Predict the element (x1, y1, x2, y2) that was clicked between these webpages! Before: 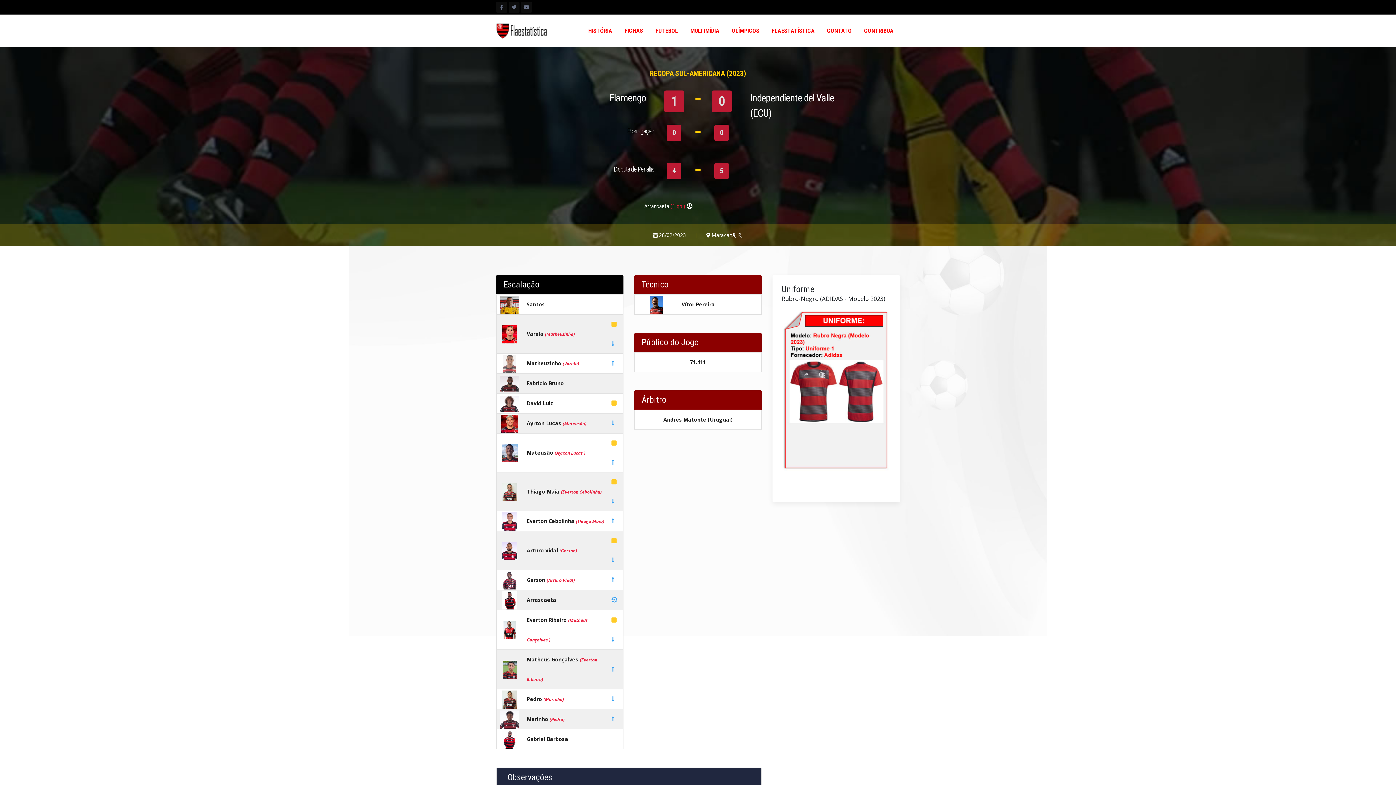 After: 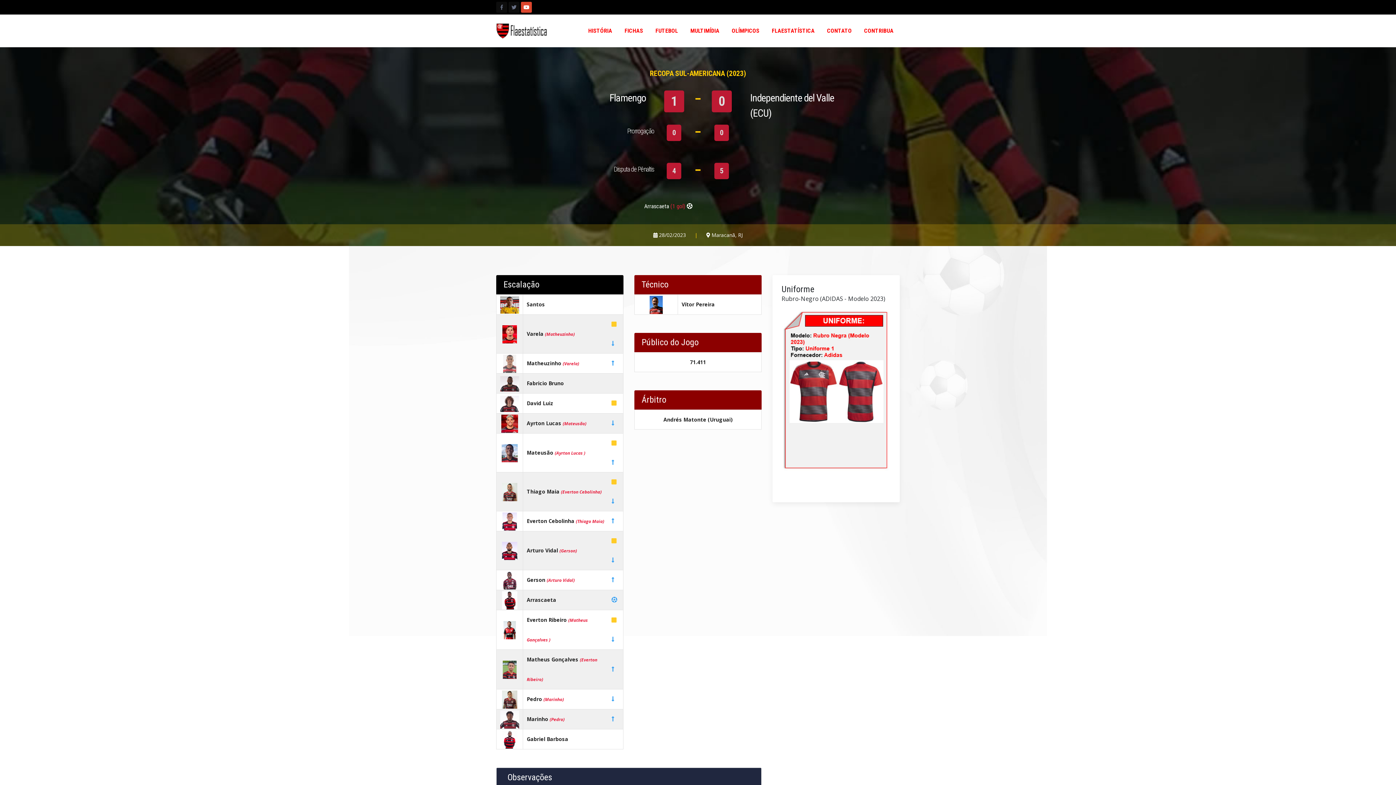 Action: bbox: (521, 1, 532, 12)